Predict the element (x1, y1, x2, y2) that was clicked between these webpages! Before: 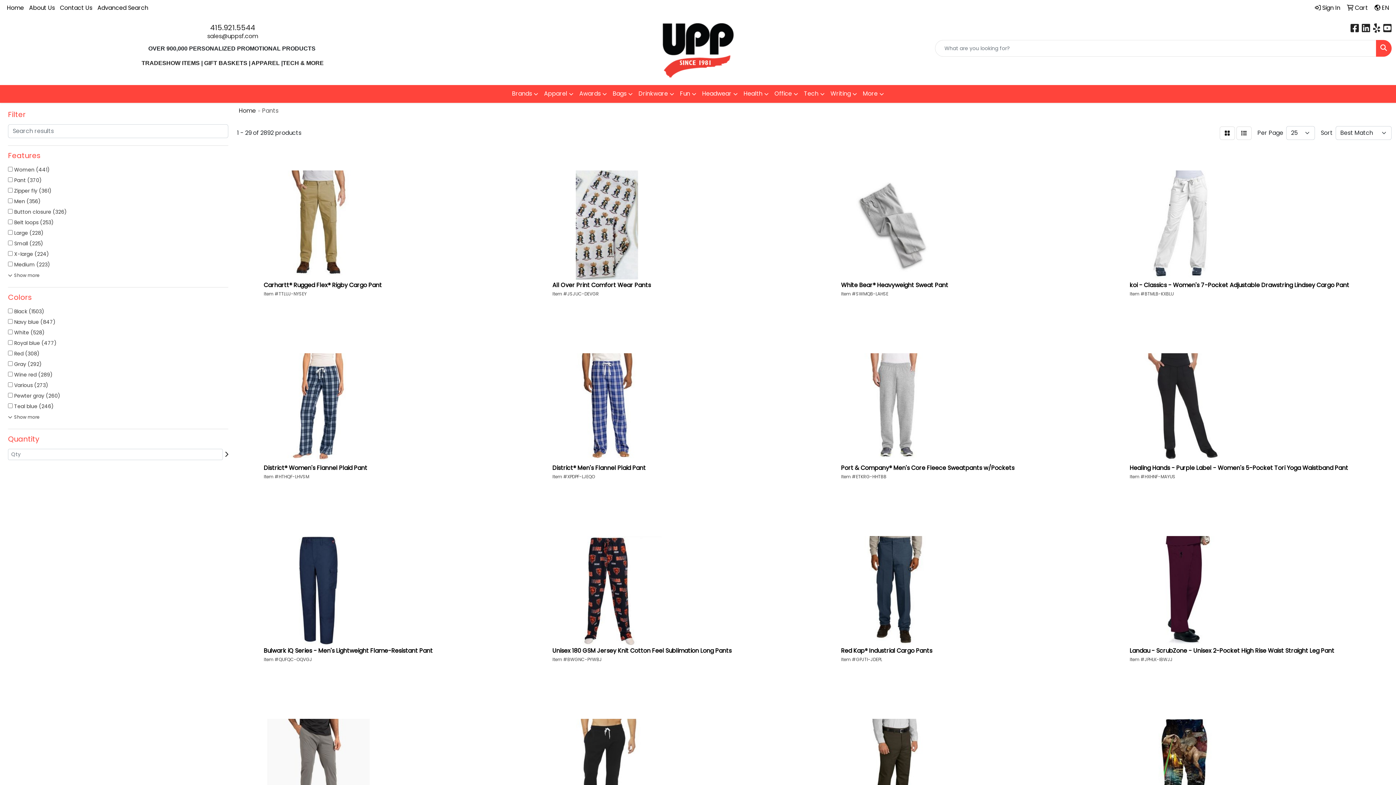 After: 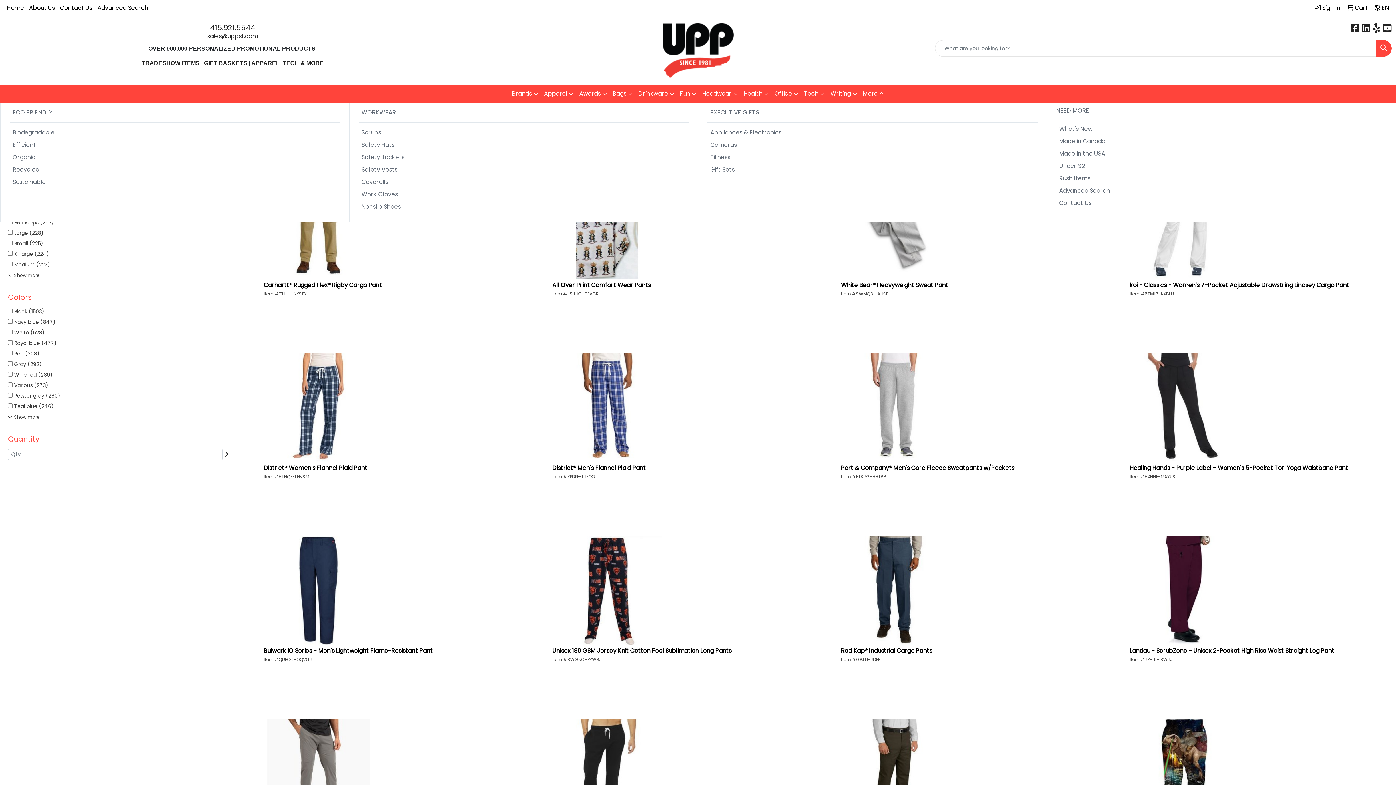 Action: bbox: (860, 85, 887, 102) label: More